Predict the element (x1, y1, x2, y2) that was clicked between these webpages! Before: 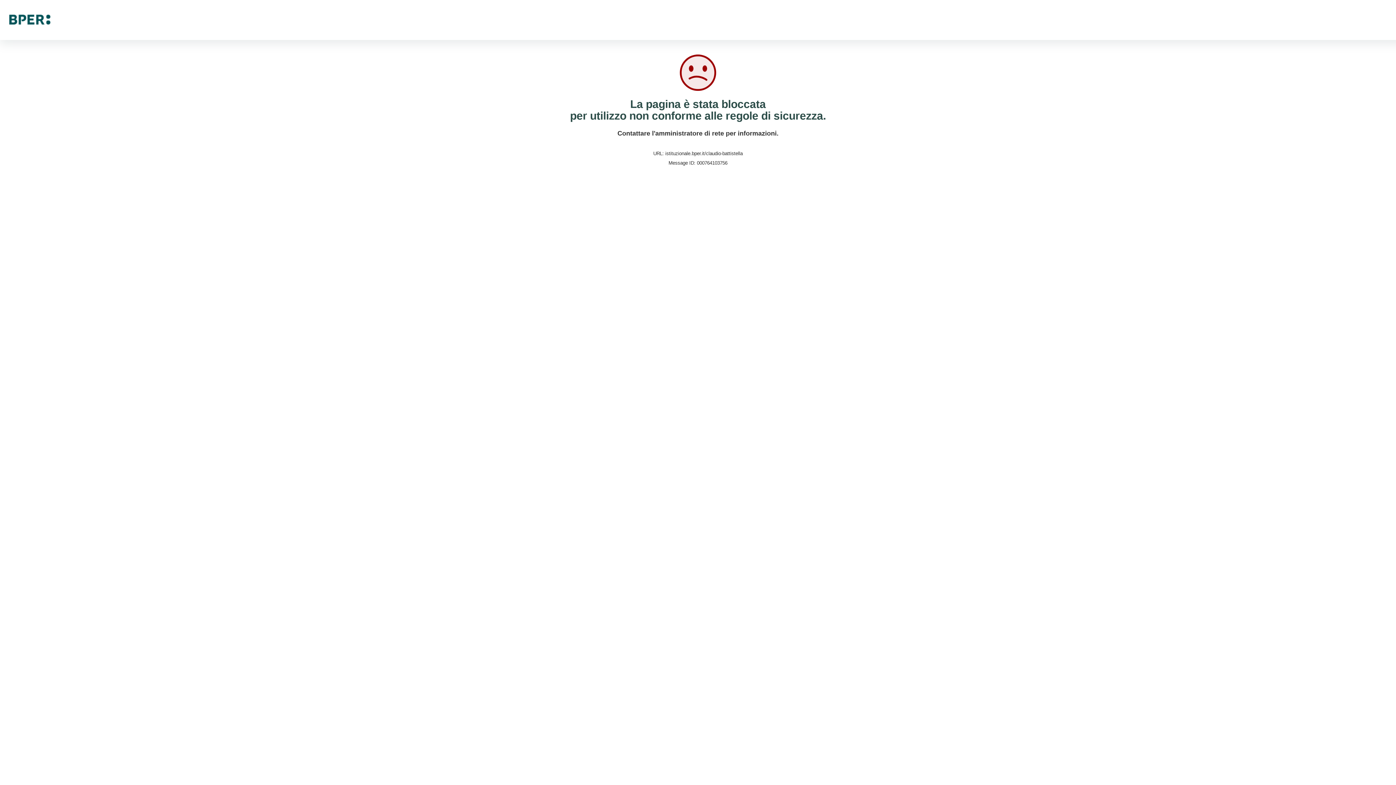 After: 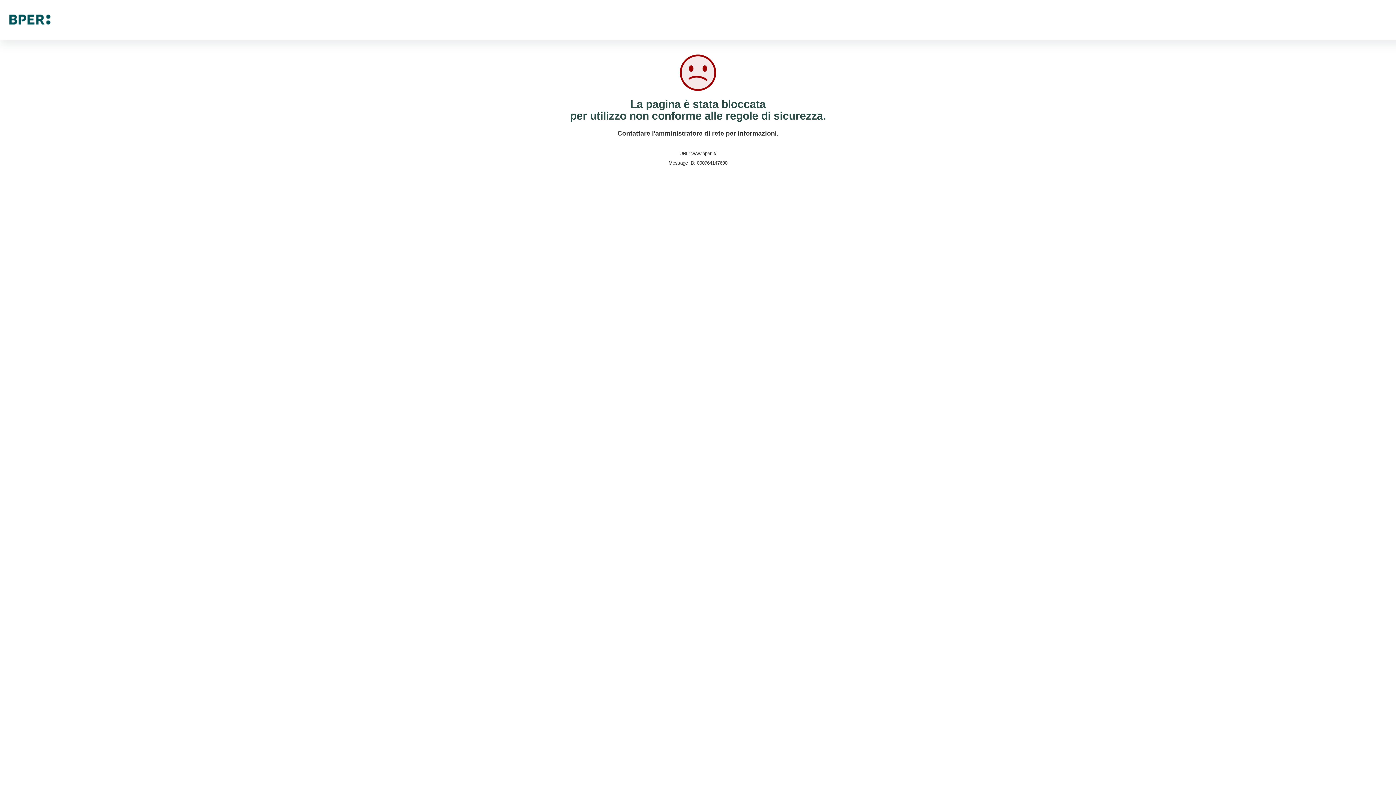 Action: bbox: (9, 16, 50, 22)